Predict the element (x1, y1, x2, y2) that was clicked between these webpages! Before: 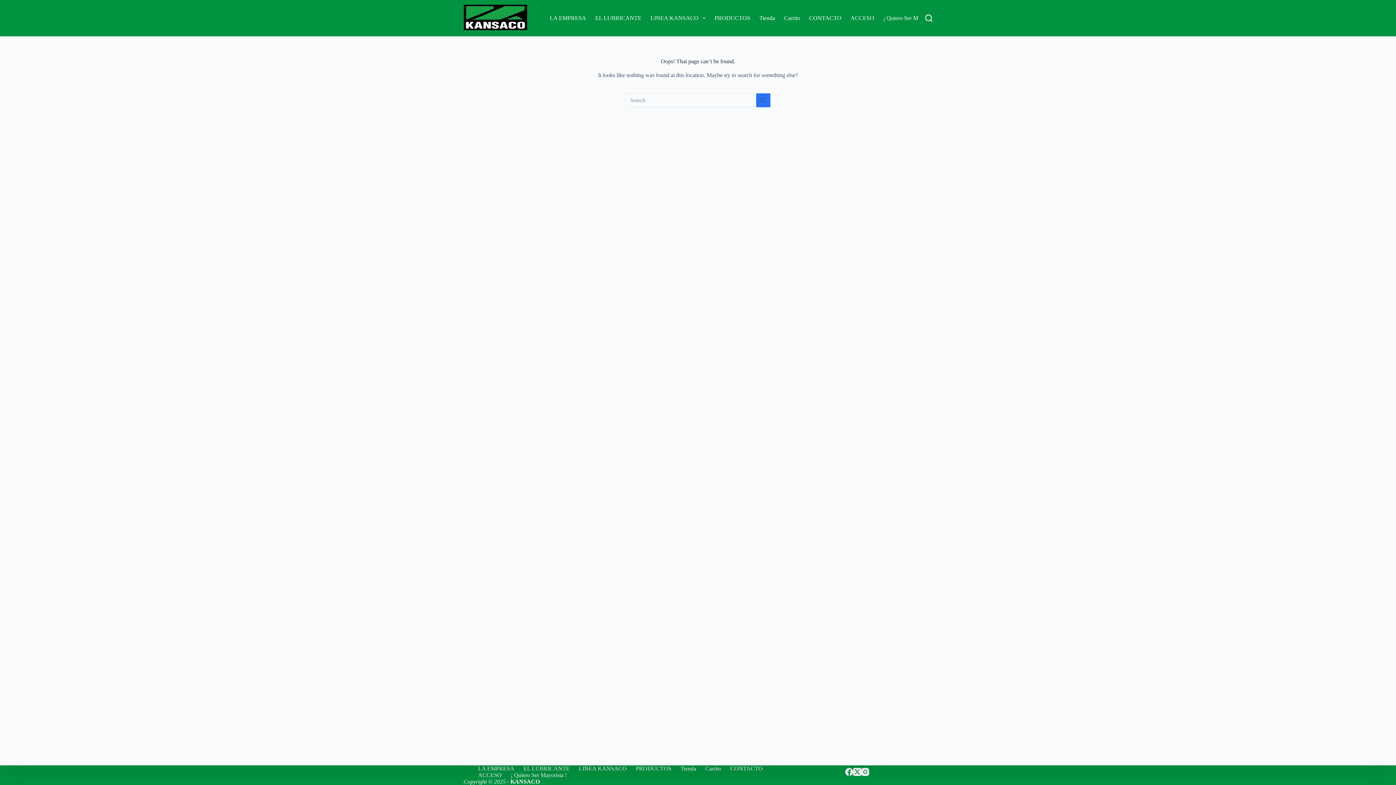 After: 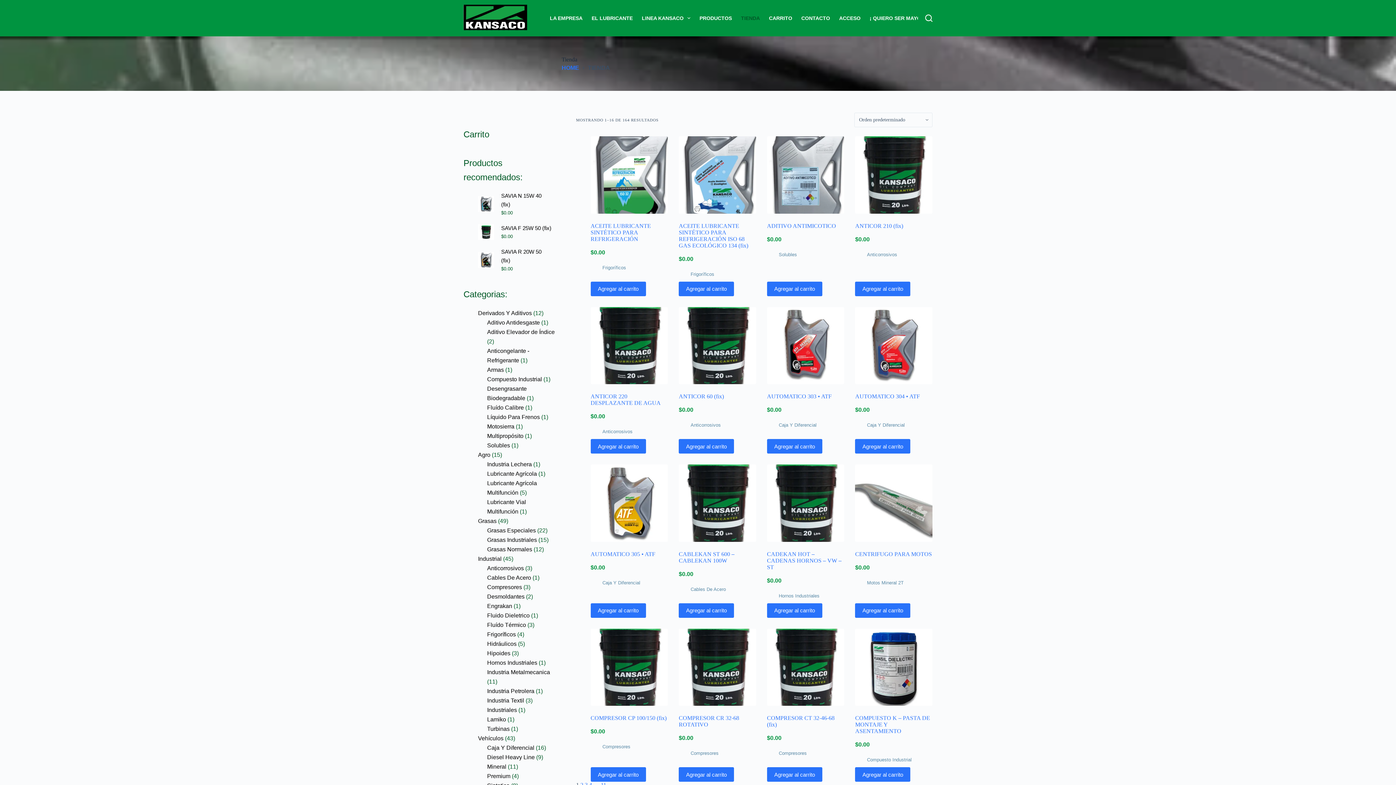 Action: bbox: (676, 765, 700, 772) label: Tienda